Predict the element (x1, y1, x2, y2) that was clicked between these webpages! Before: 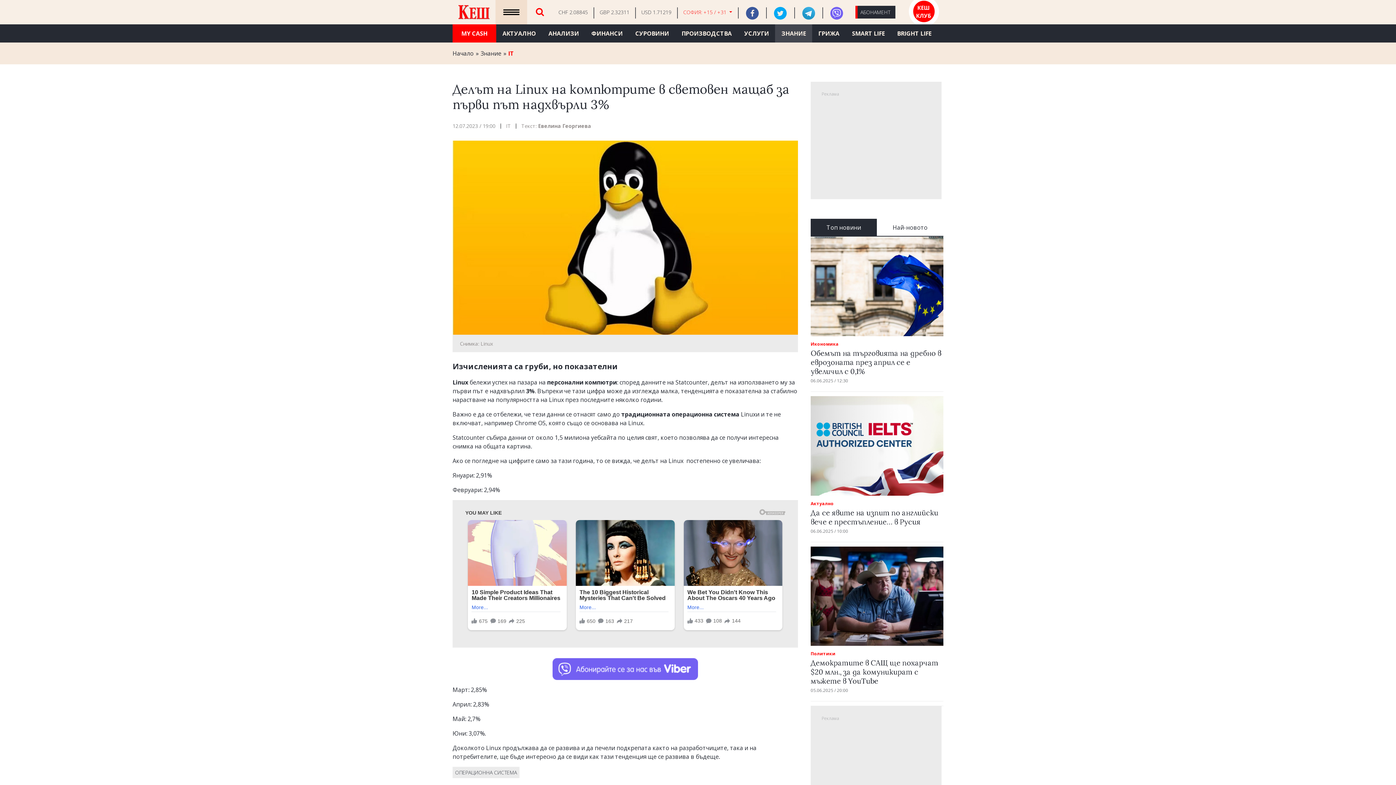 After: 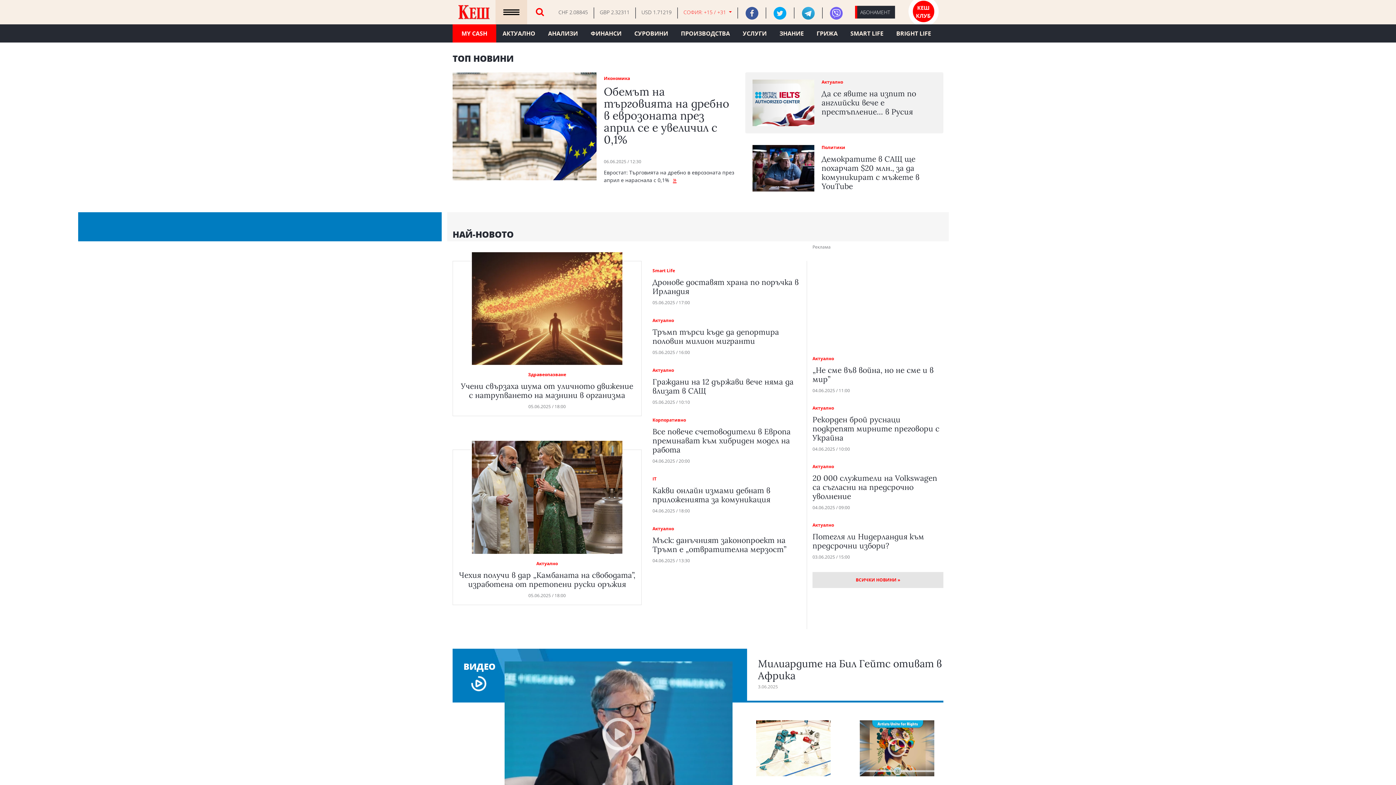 Action: bbox: (452, 49, 475, 57) label: Начало 